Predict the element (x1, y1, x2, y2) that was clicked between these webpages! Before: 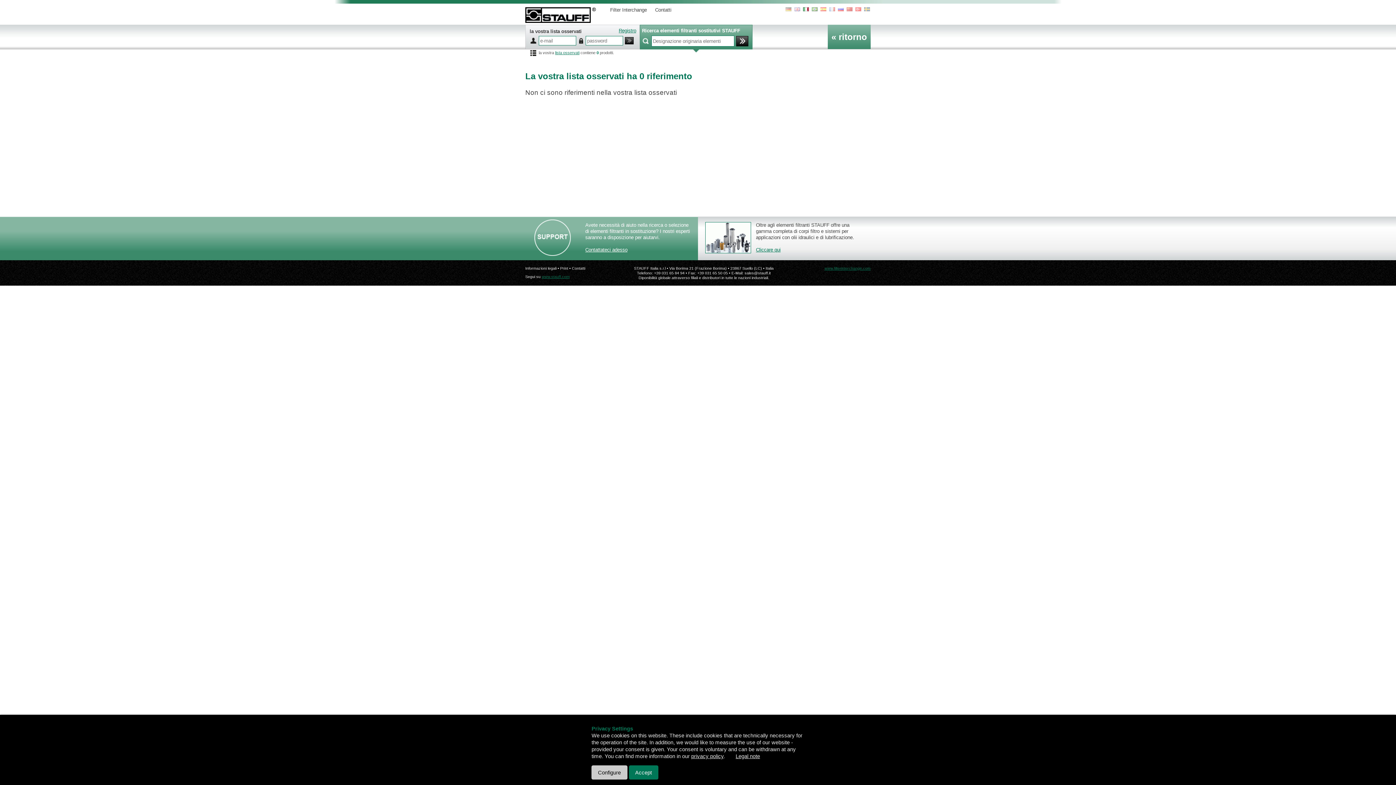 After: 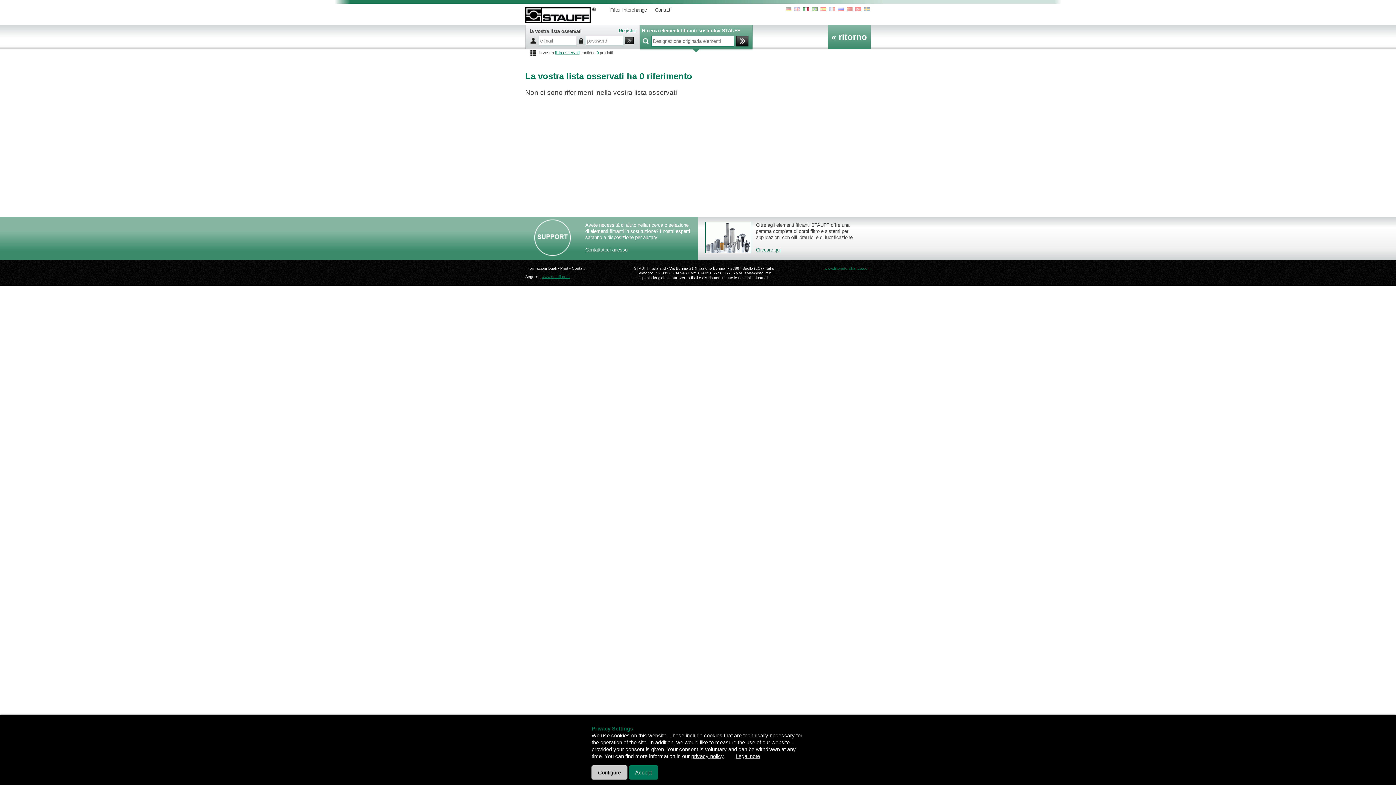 Action: label: Print bbox: (560, 266, 568, 270)